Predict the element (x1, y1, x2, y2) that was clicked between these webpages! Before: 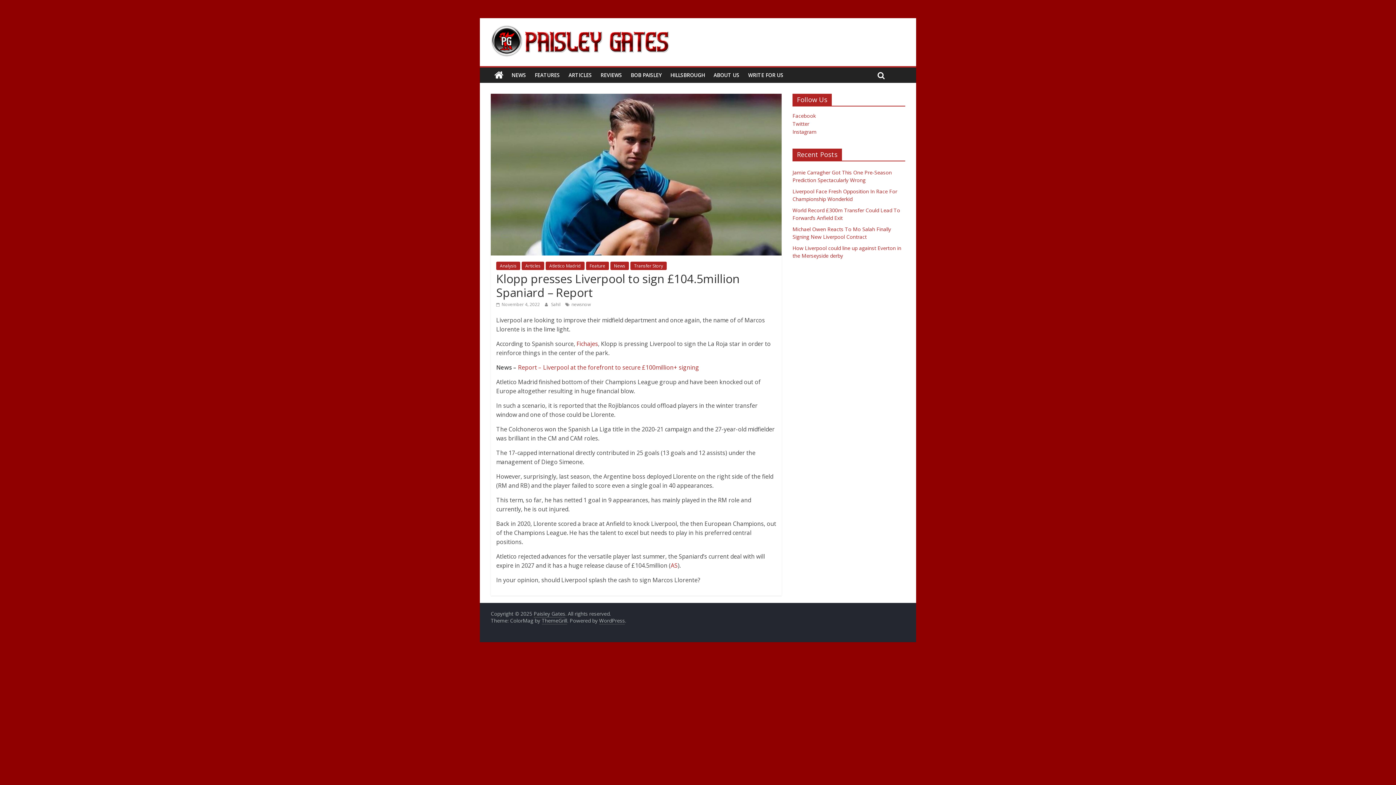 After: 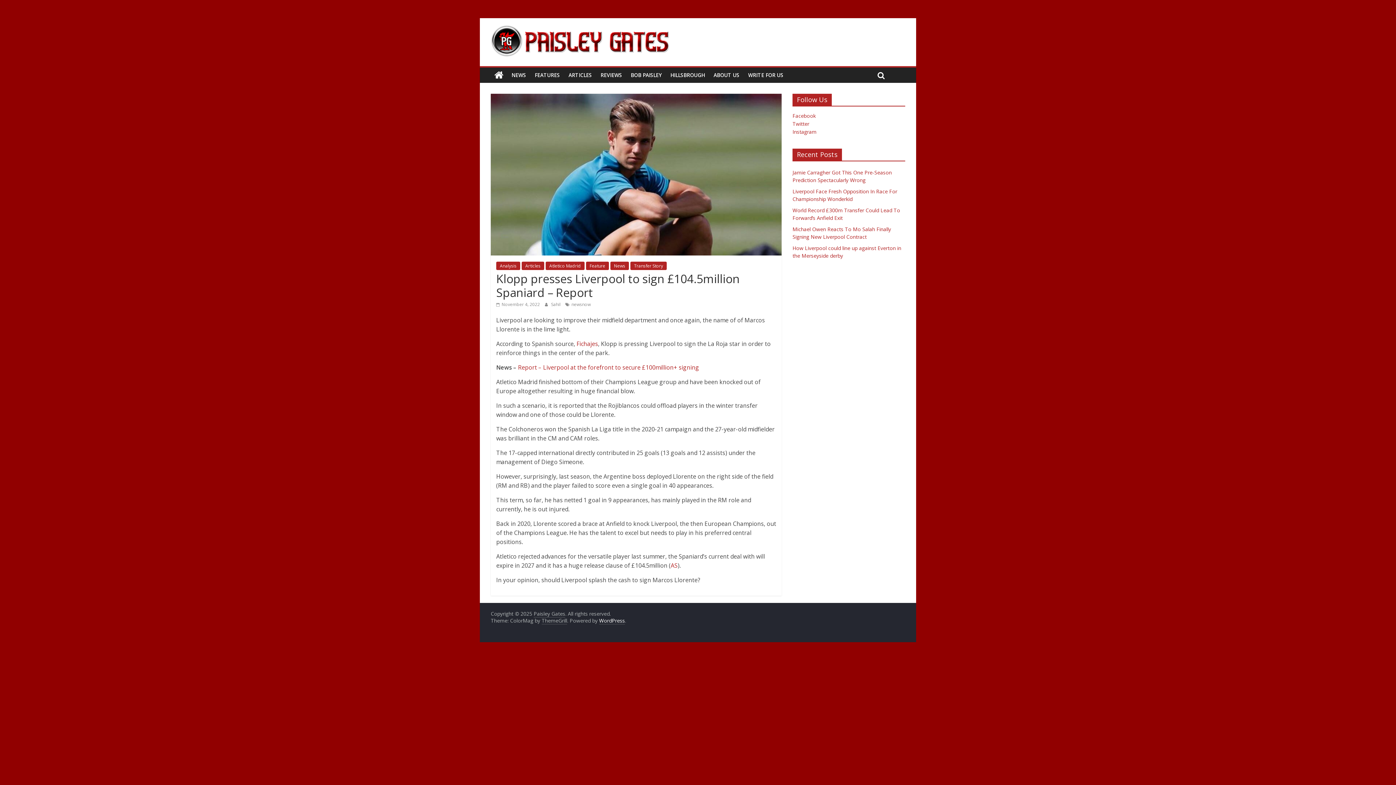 Action: label: WordPress bbox: (599, 617, 625, 624)